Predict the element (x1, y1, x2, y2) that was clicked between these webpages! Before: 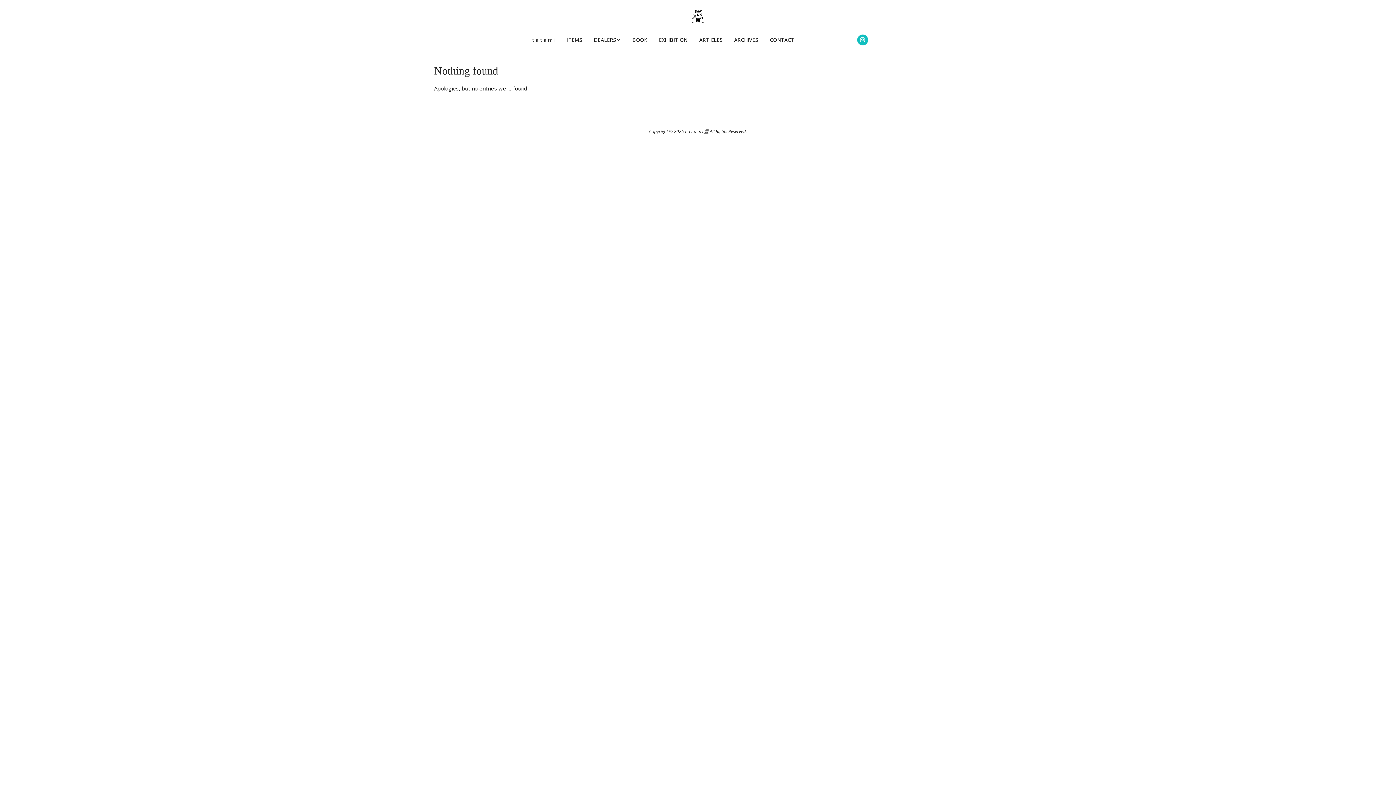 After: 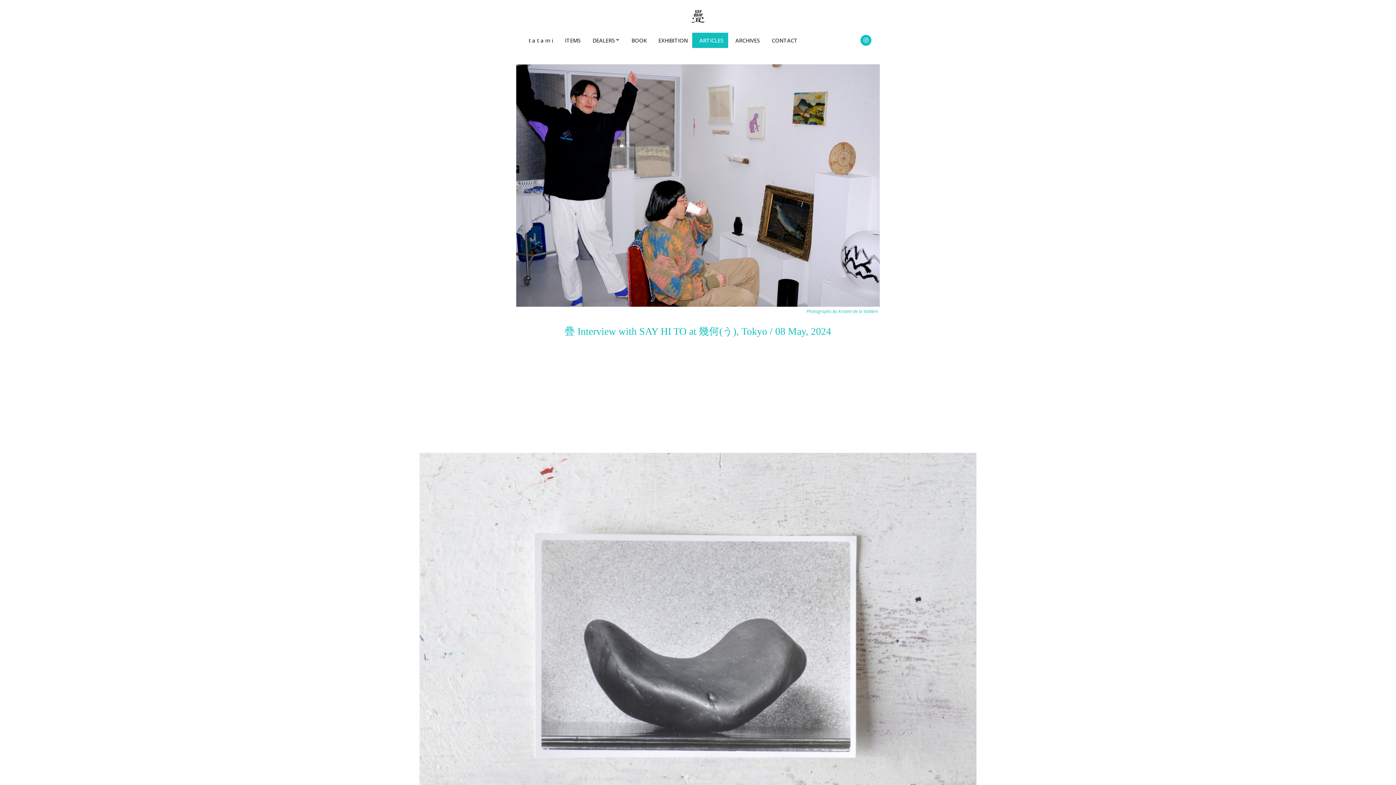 Action: bbox: (692, 32, 727, 47) label: ARTICLES